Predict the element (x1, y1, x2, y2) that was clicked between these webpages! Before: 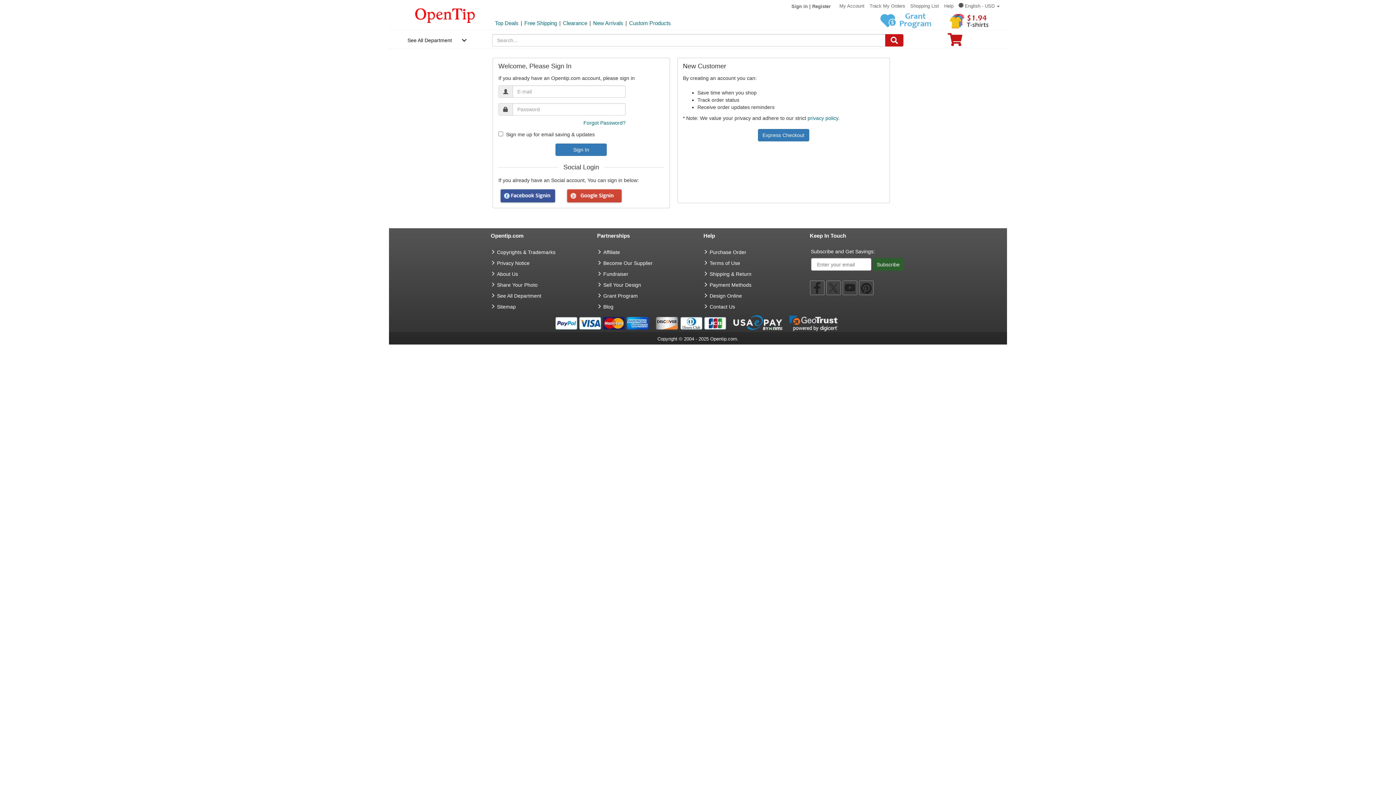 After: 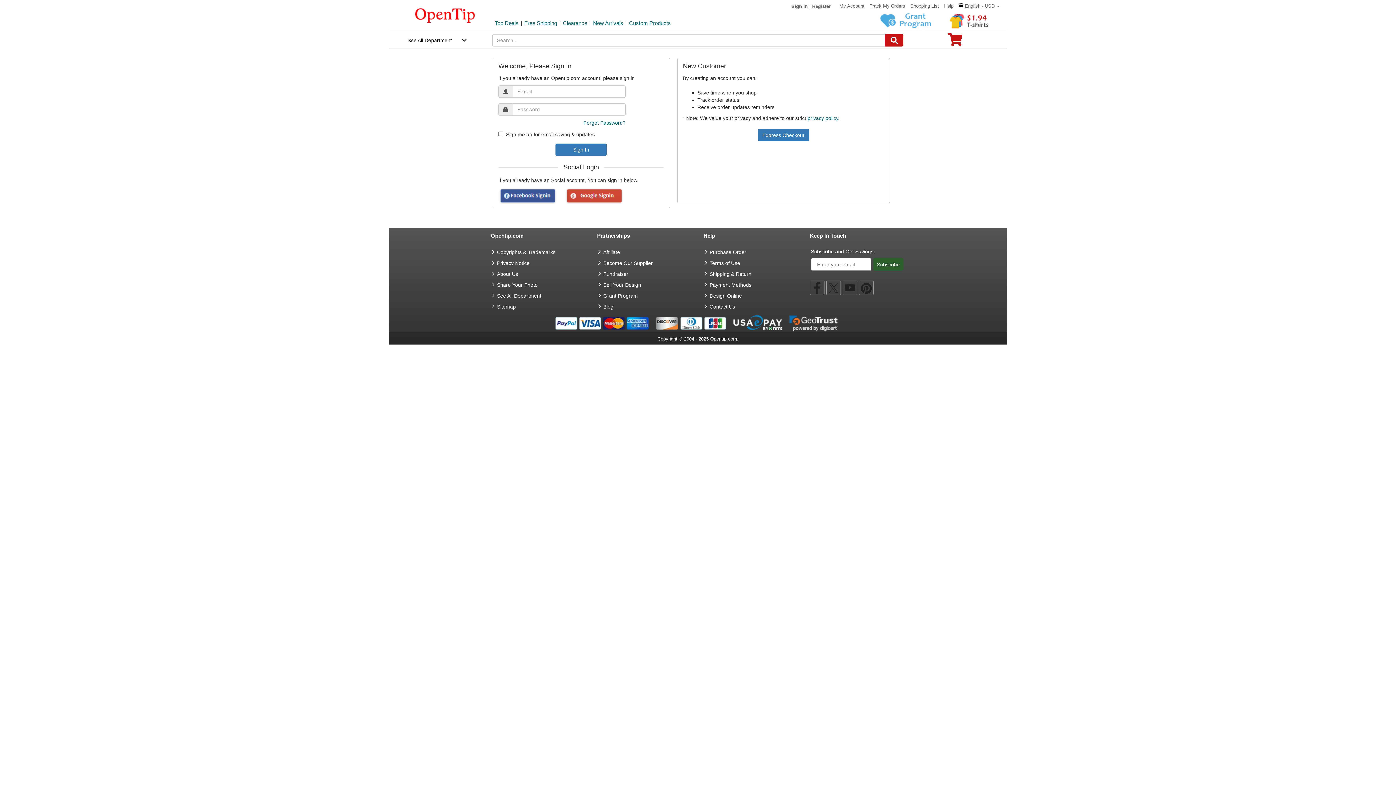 Action: bbox: (597, 304, 613, 309) label: go to Blog